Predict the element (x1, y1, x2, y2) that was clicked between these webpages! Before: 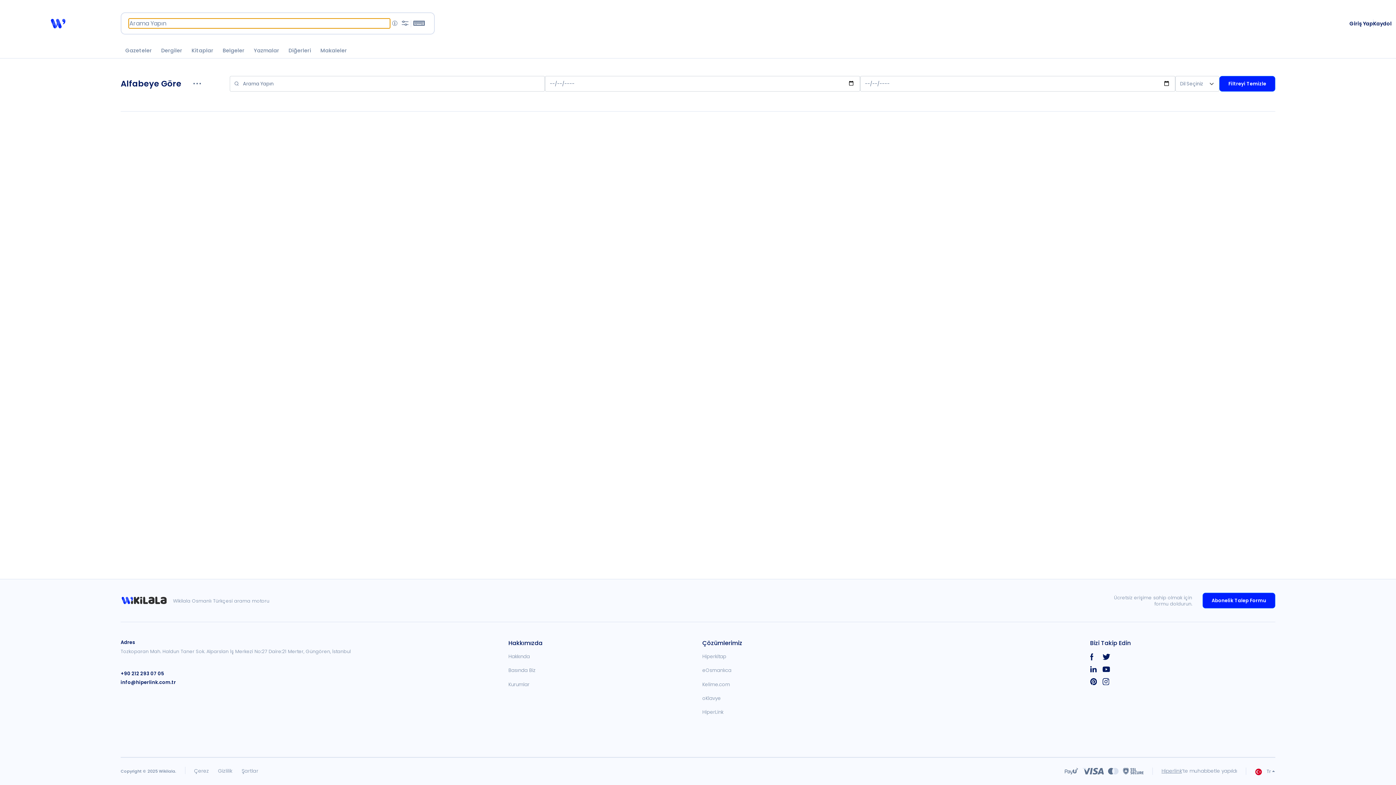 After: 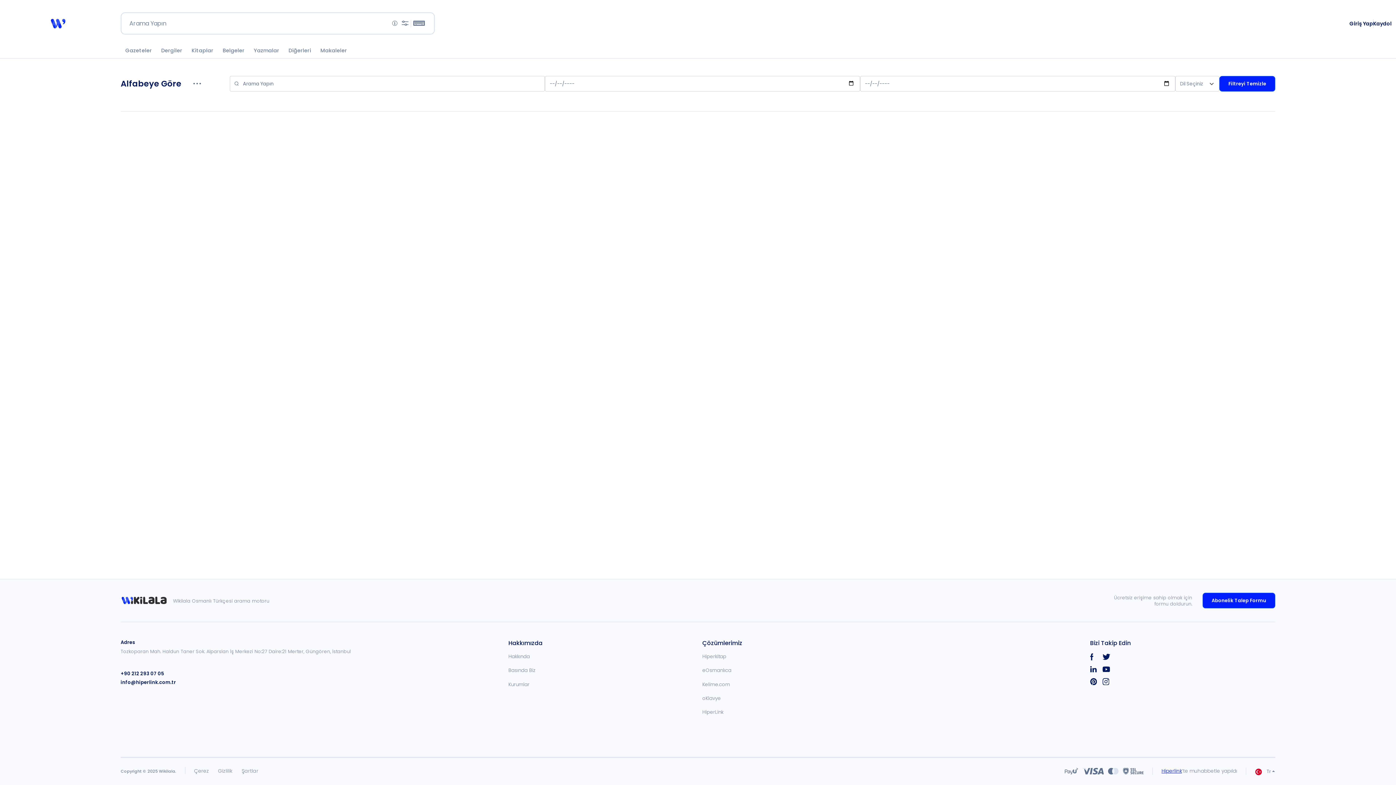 Action: bbox: (1171, 768, 1191, 774) label: Hiperlink